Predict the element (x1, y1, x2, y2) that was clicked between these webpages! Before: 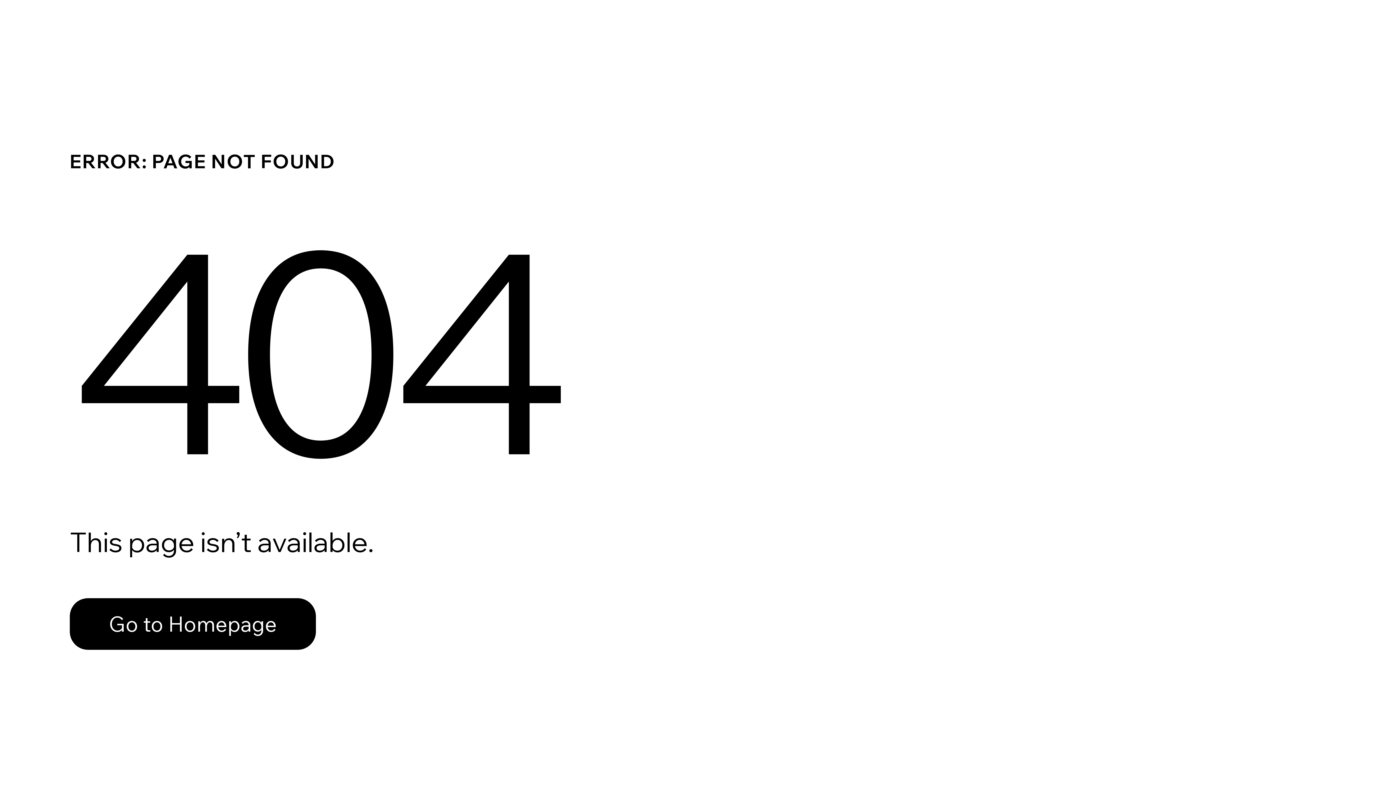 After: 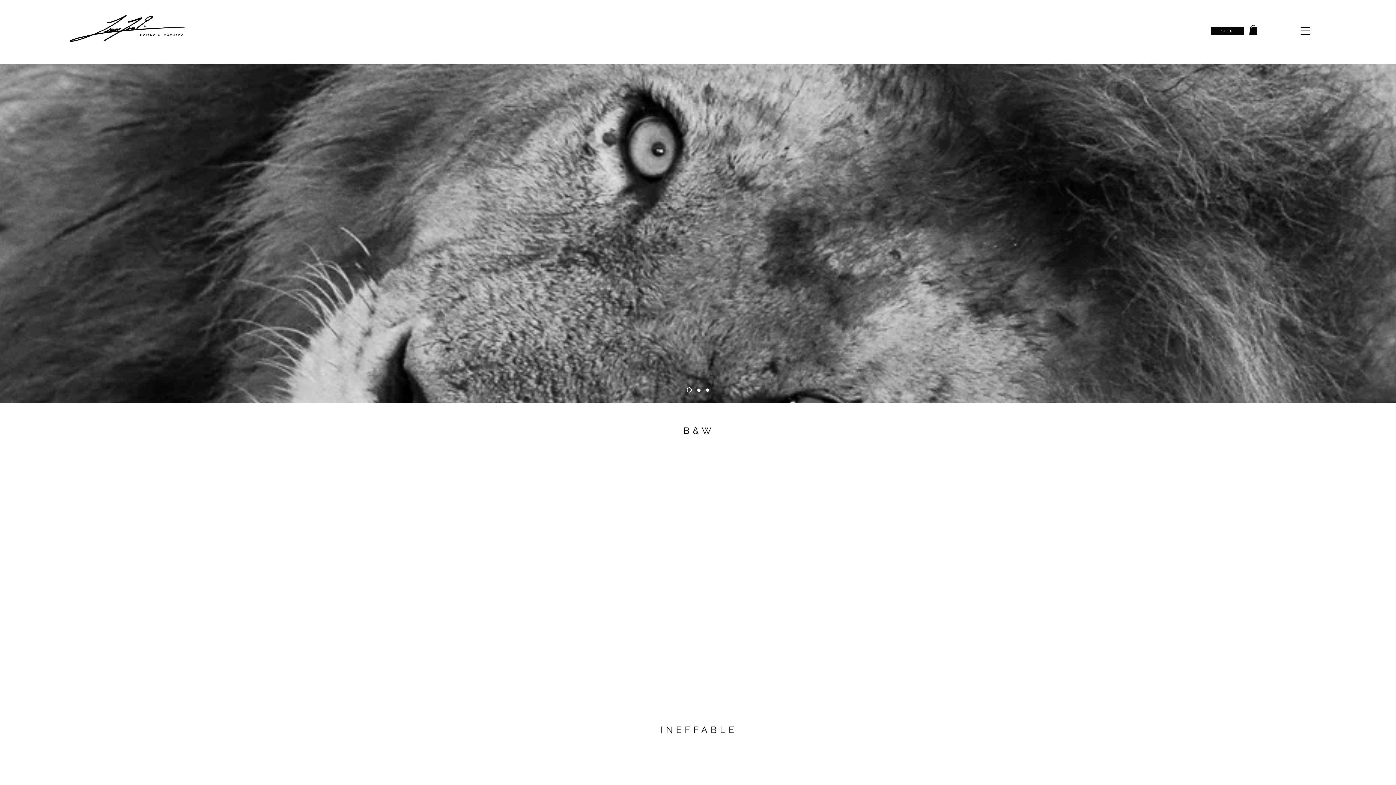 Action: label: Go to Homepage bbox: (69, 598, 316, 650)